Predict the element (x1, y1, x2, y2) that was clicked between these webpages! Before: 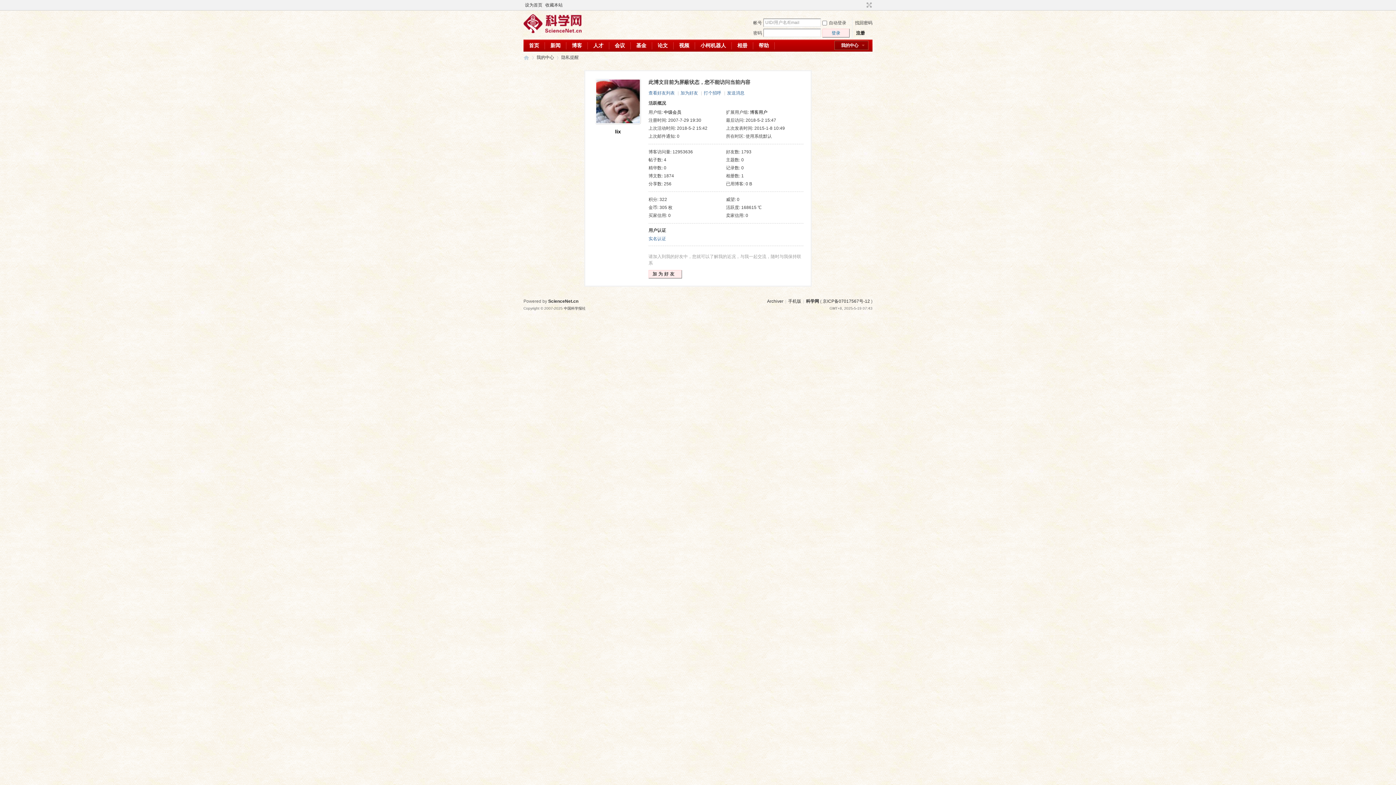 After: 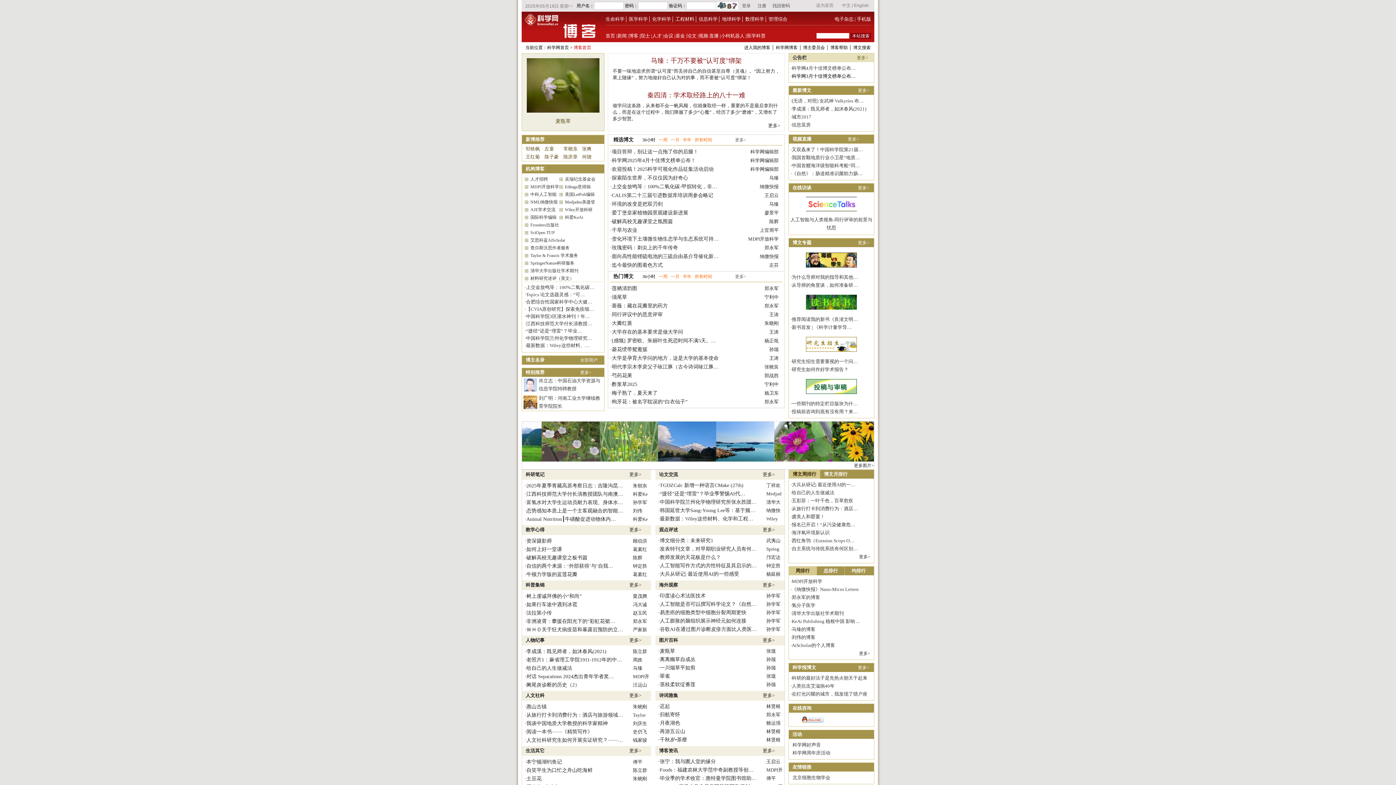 Action: bbox: (523, 29, 581, 34)